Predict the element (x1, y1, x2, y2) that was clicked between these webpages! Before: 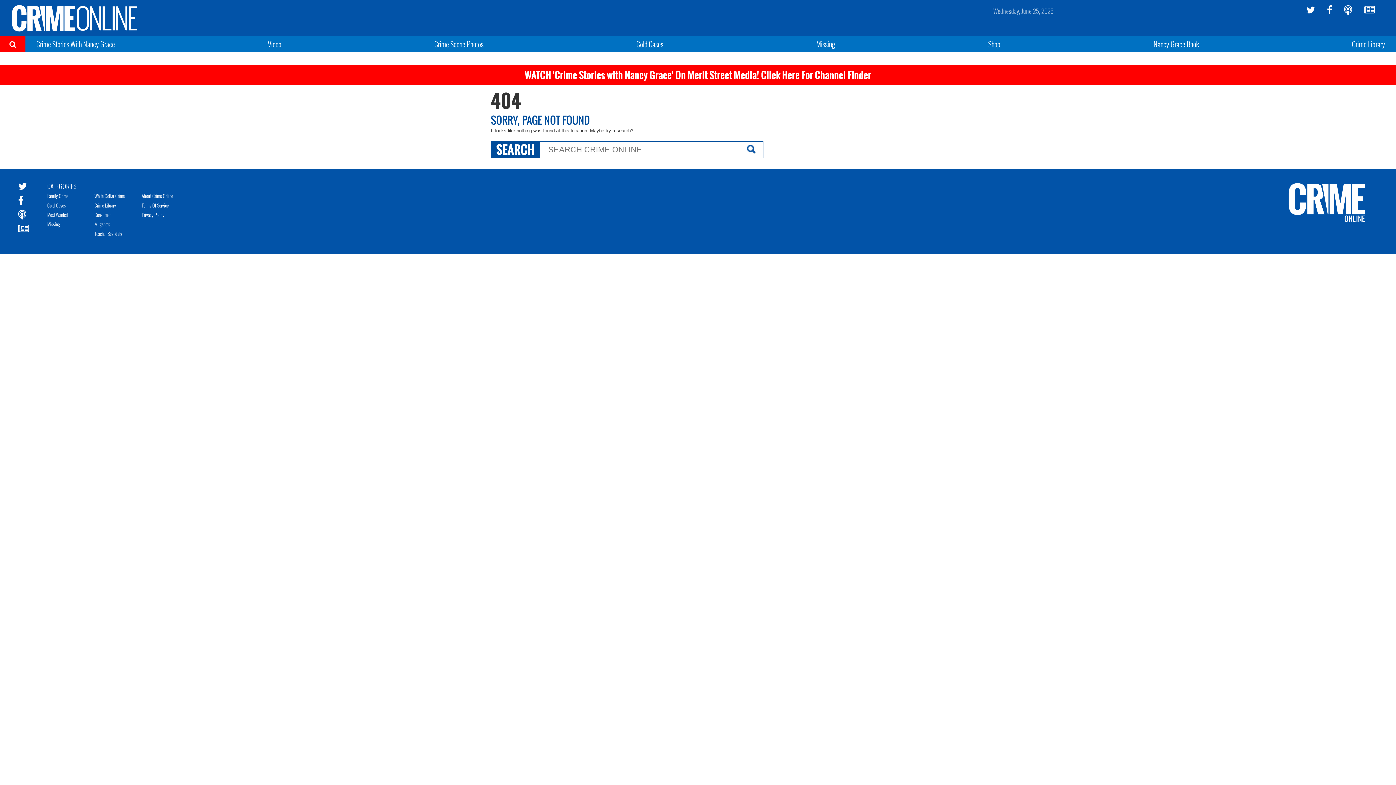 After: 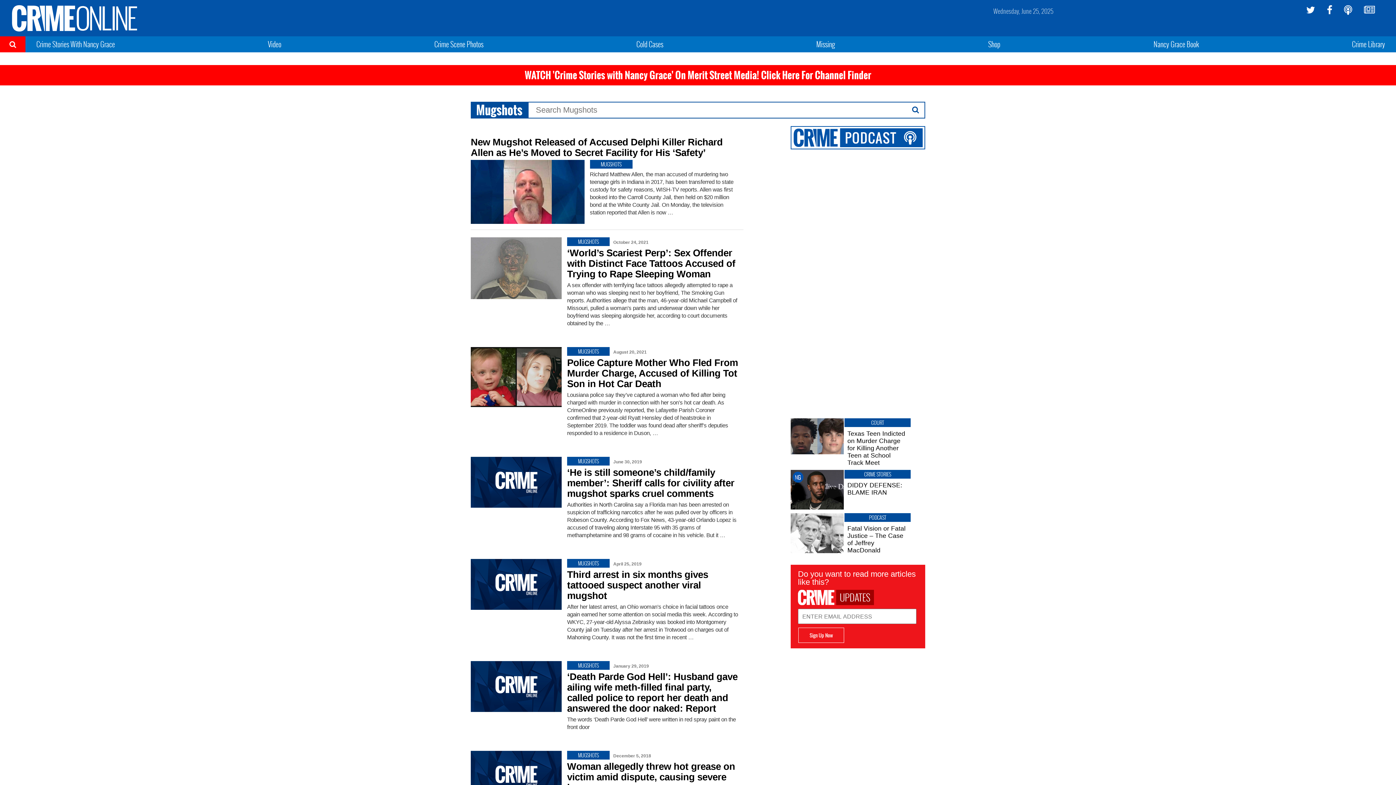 Action: bbox: (94, 220, 110, 228) label: Mugshots